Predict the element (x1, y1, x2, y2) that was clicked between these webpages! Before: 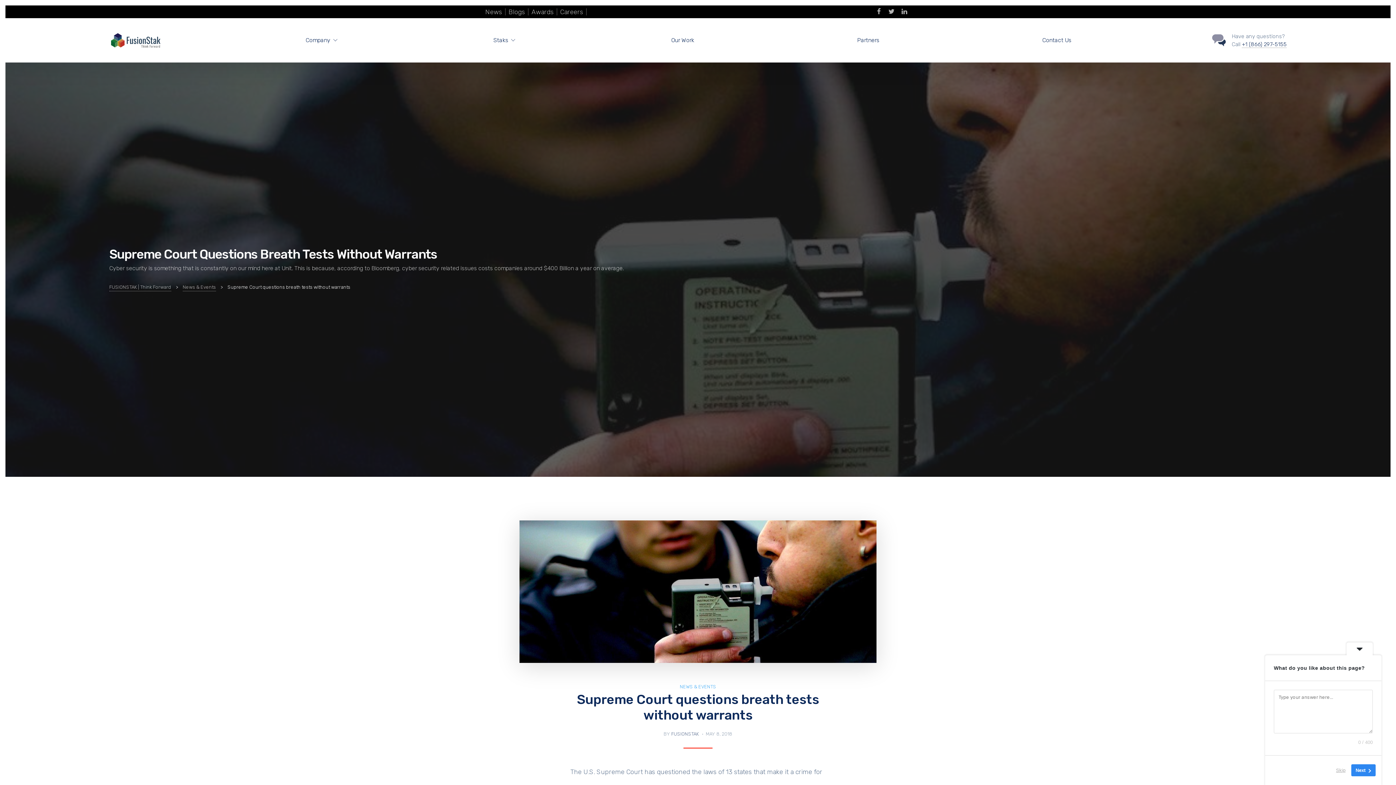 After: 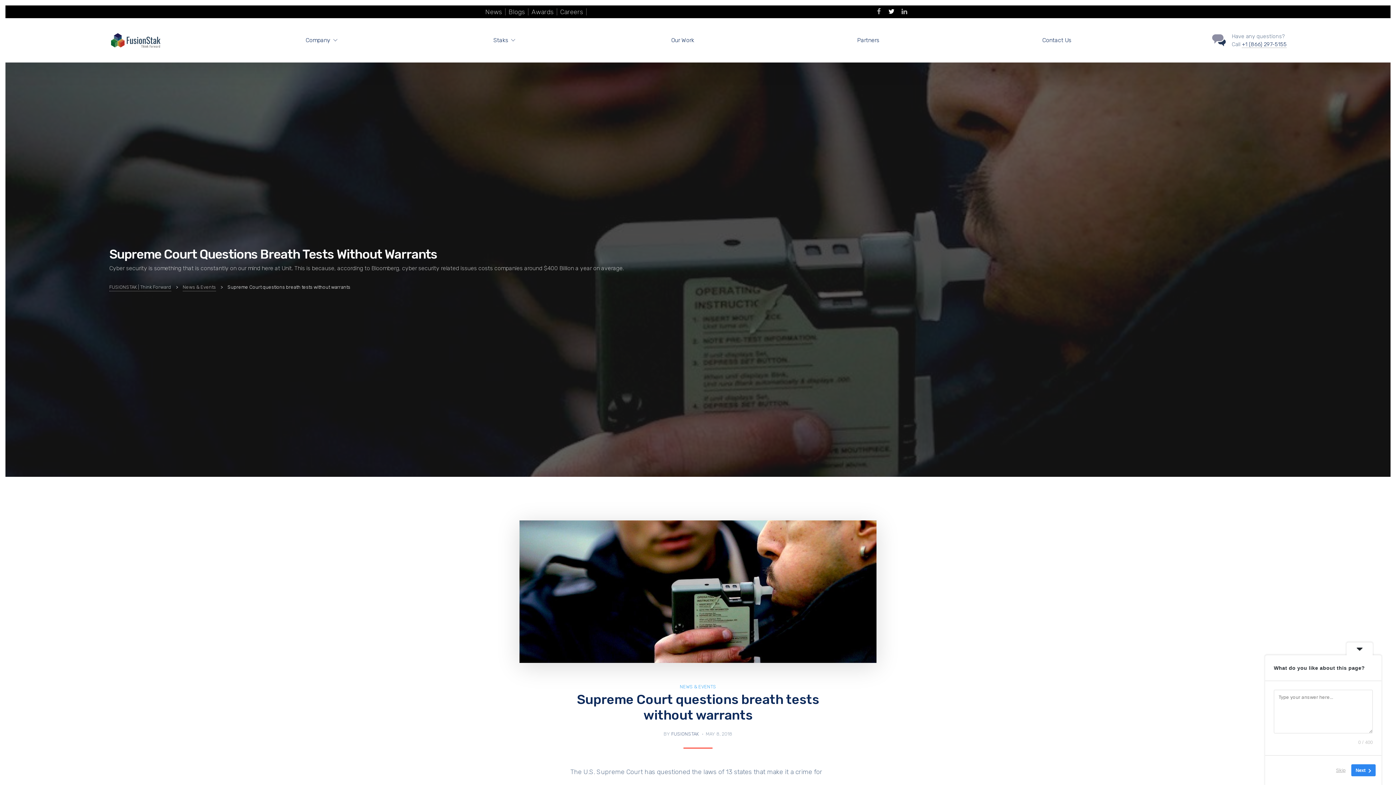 Action: bbox: (885, 5, 898, 18)